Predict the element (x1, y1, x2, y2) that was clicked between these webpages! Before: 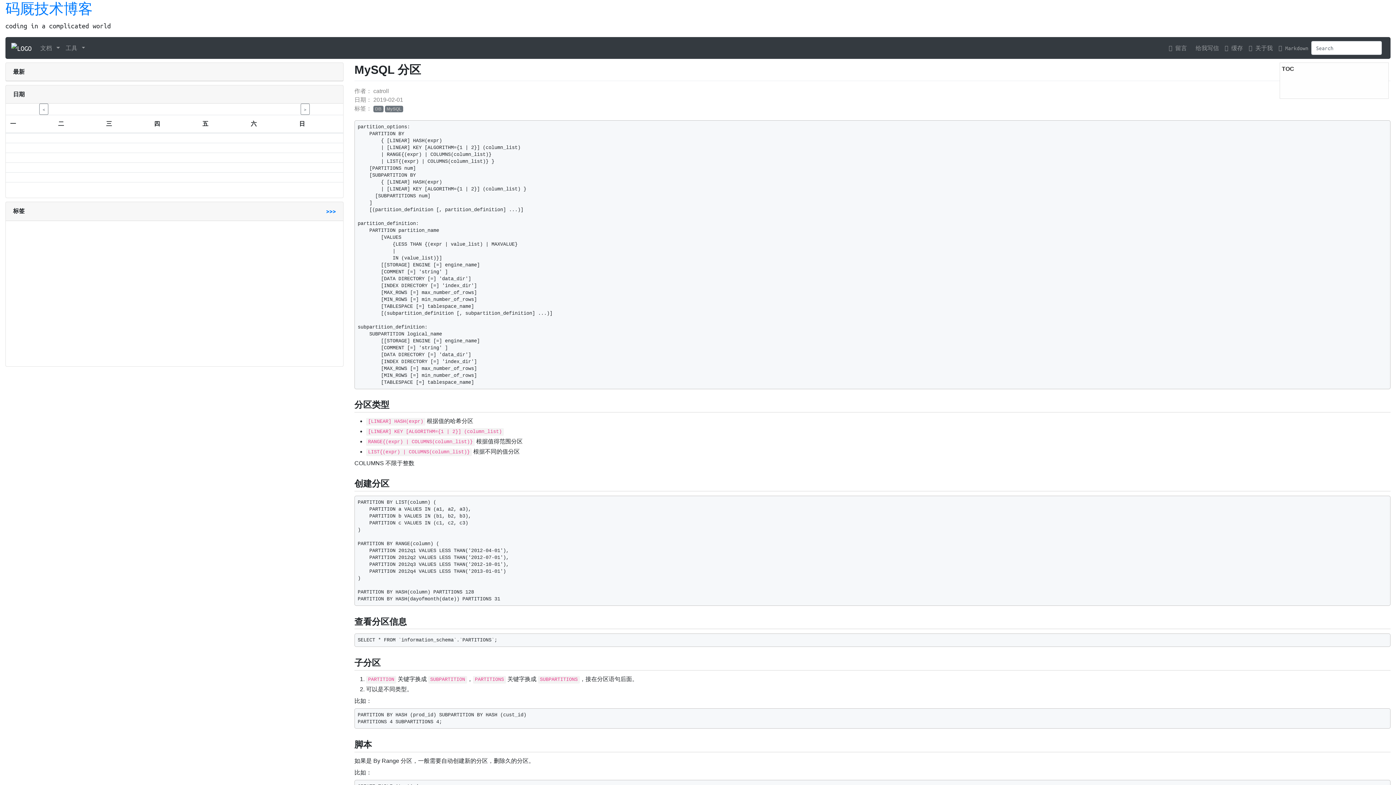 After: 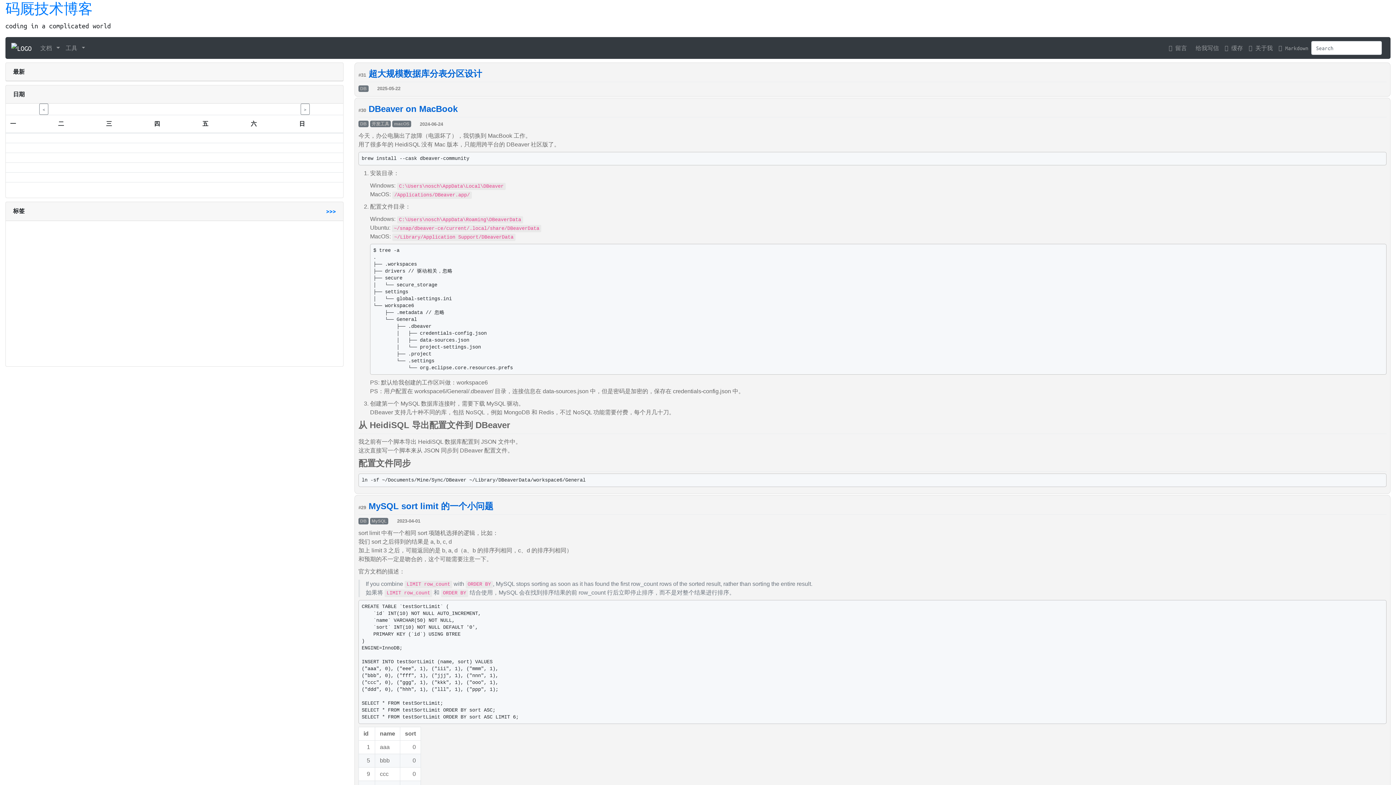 Action: label: DB bbox: (375, 106, 381, 111)